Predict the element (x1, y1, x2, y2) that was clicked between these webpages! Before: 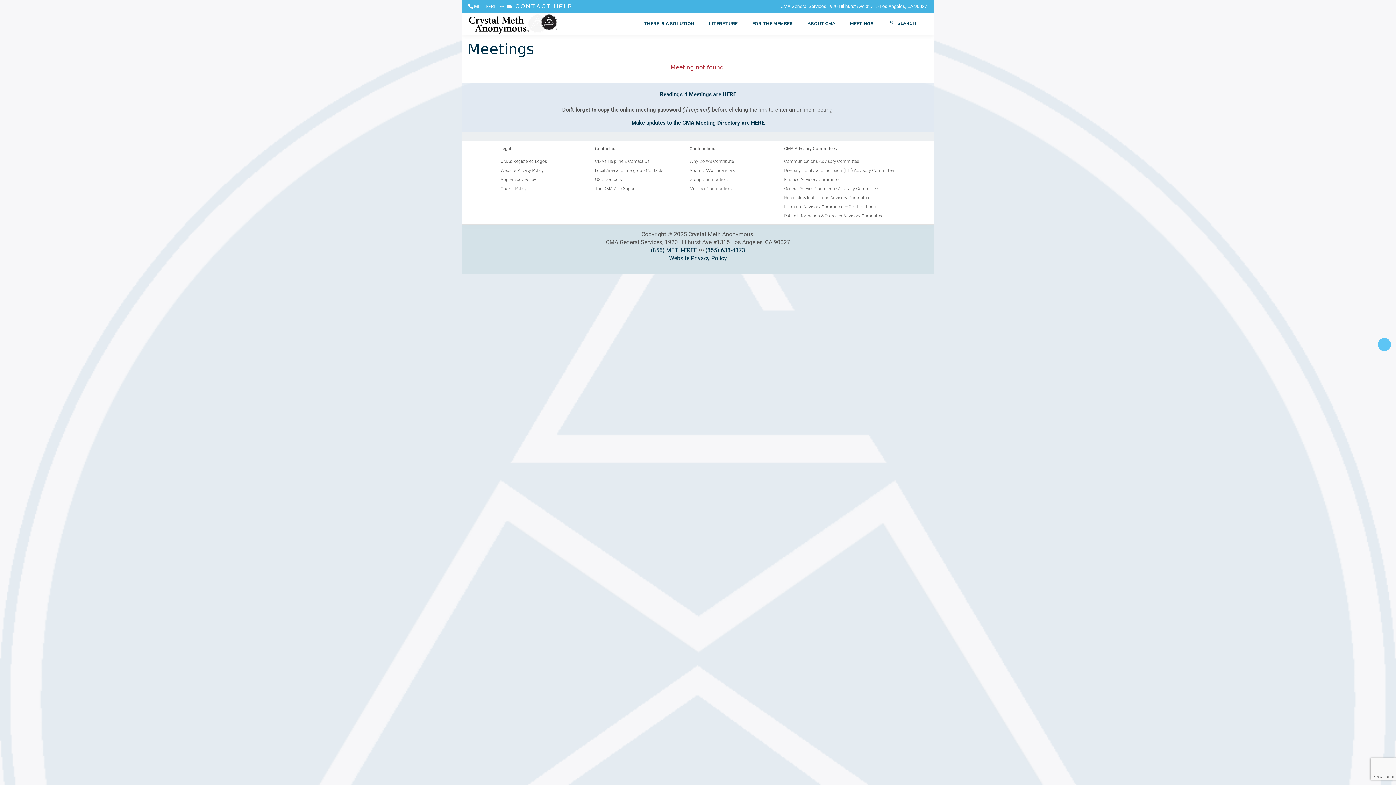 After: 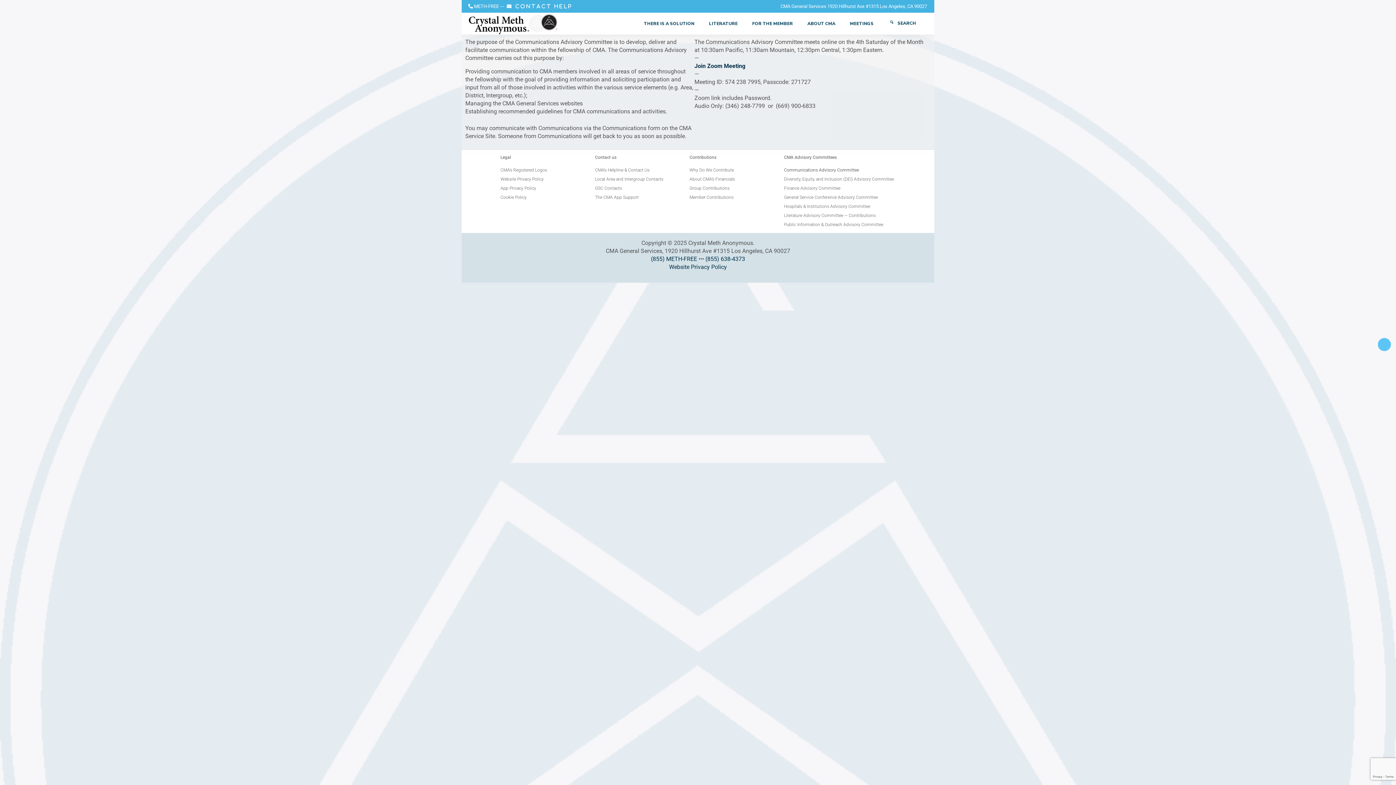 Action: bbox: (776, 156, 934, 166) label: Communications Advisory Committee